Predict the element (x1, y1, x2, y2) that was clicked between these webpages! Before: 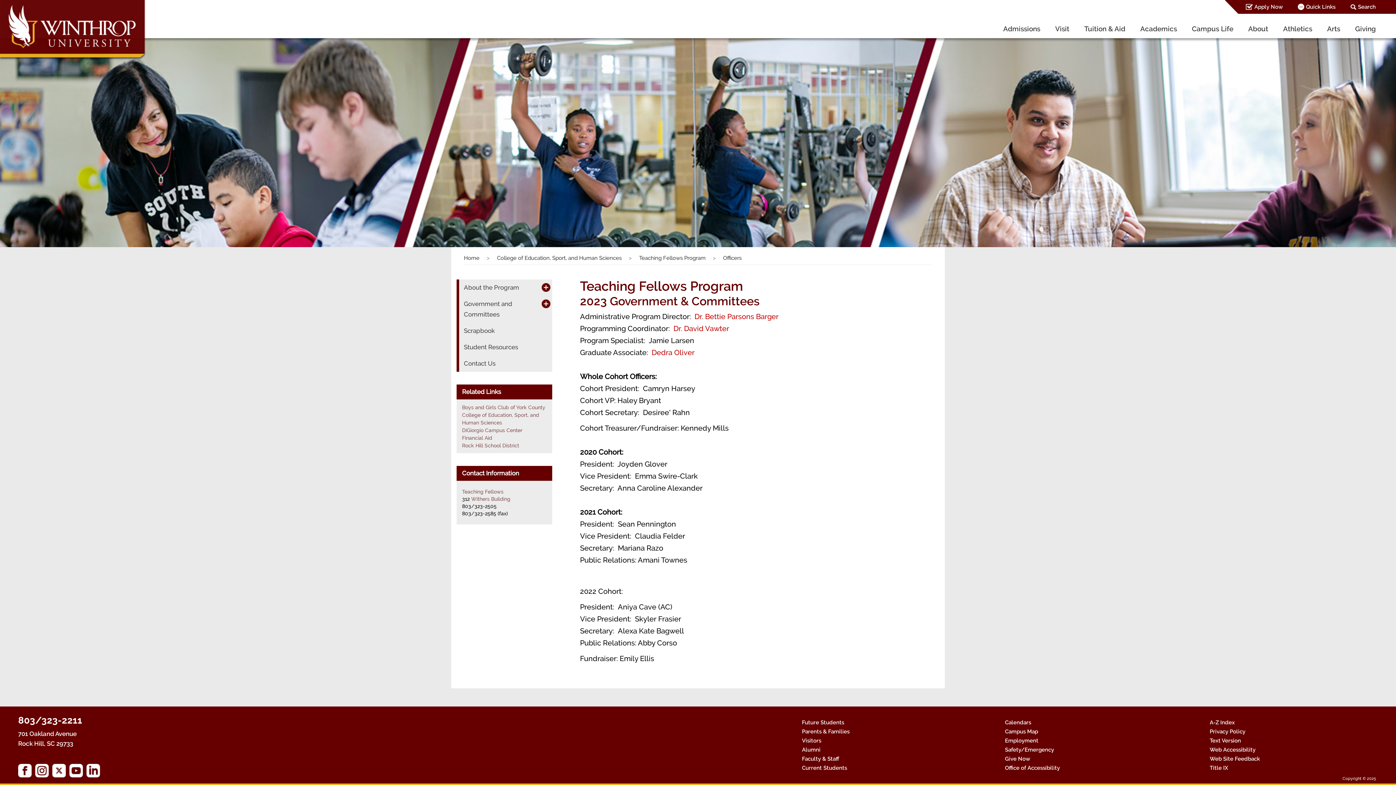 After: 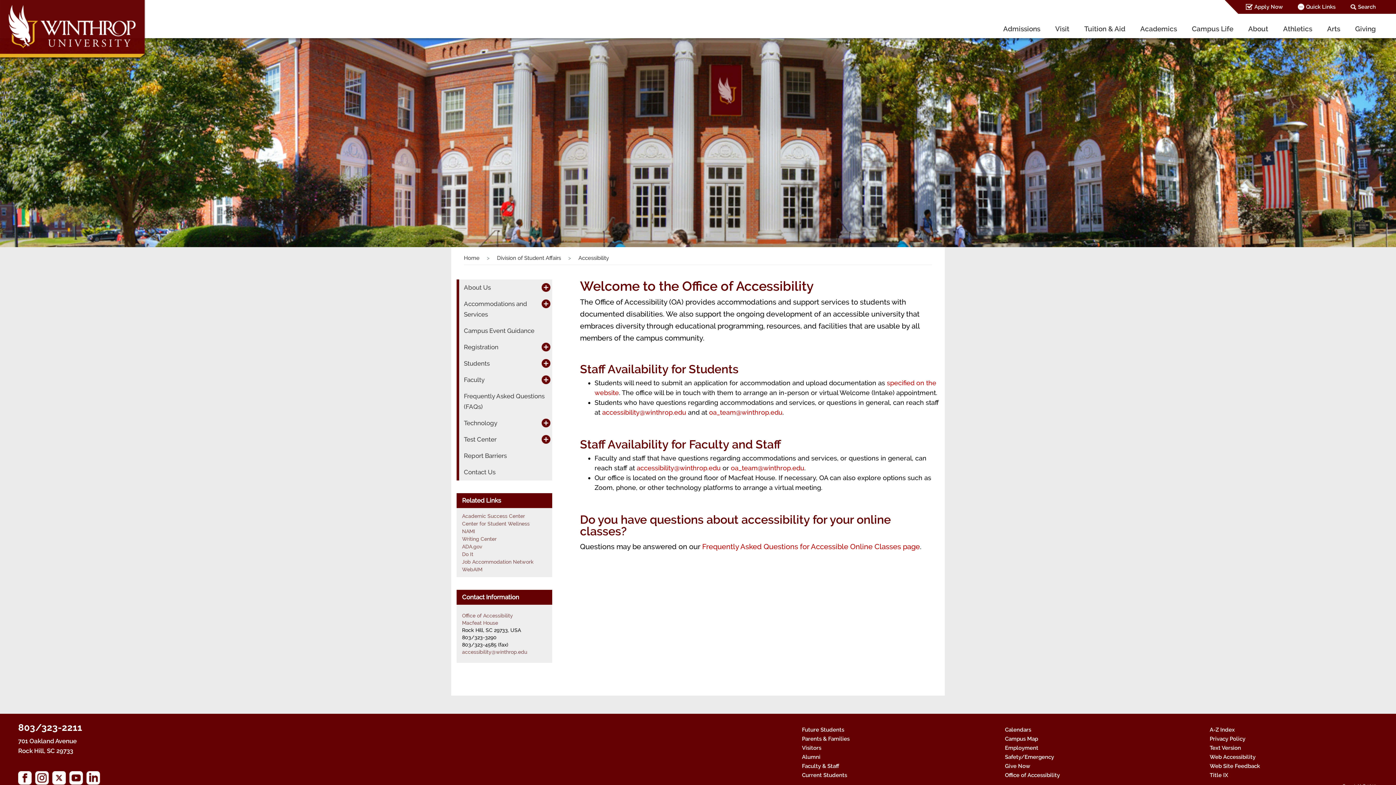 Action: bbox: (1005, 765, 1060, 771) label: Office of Accessibility